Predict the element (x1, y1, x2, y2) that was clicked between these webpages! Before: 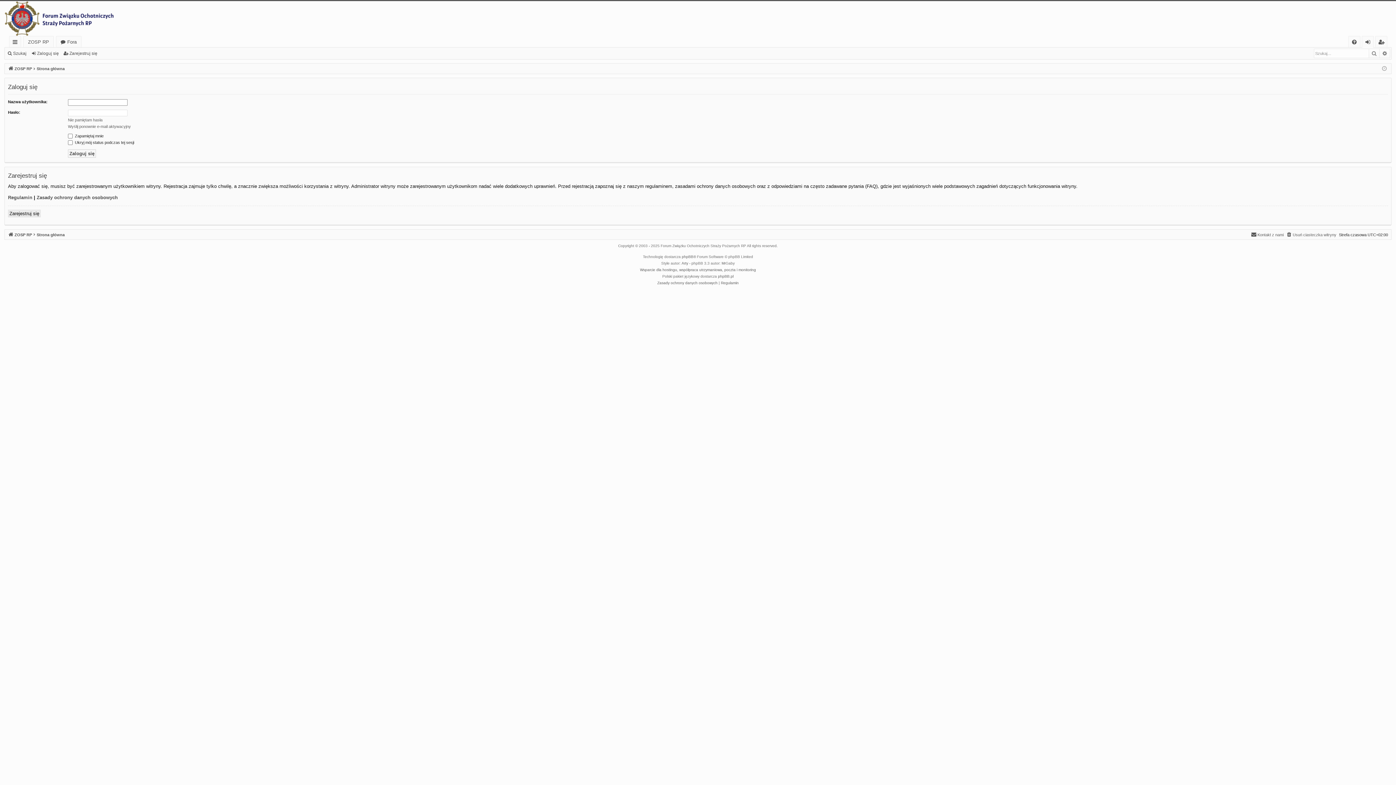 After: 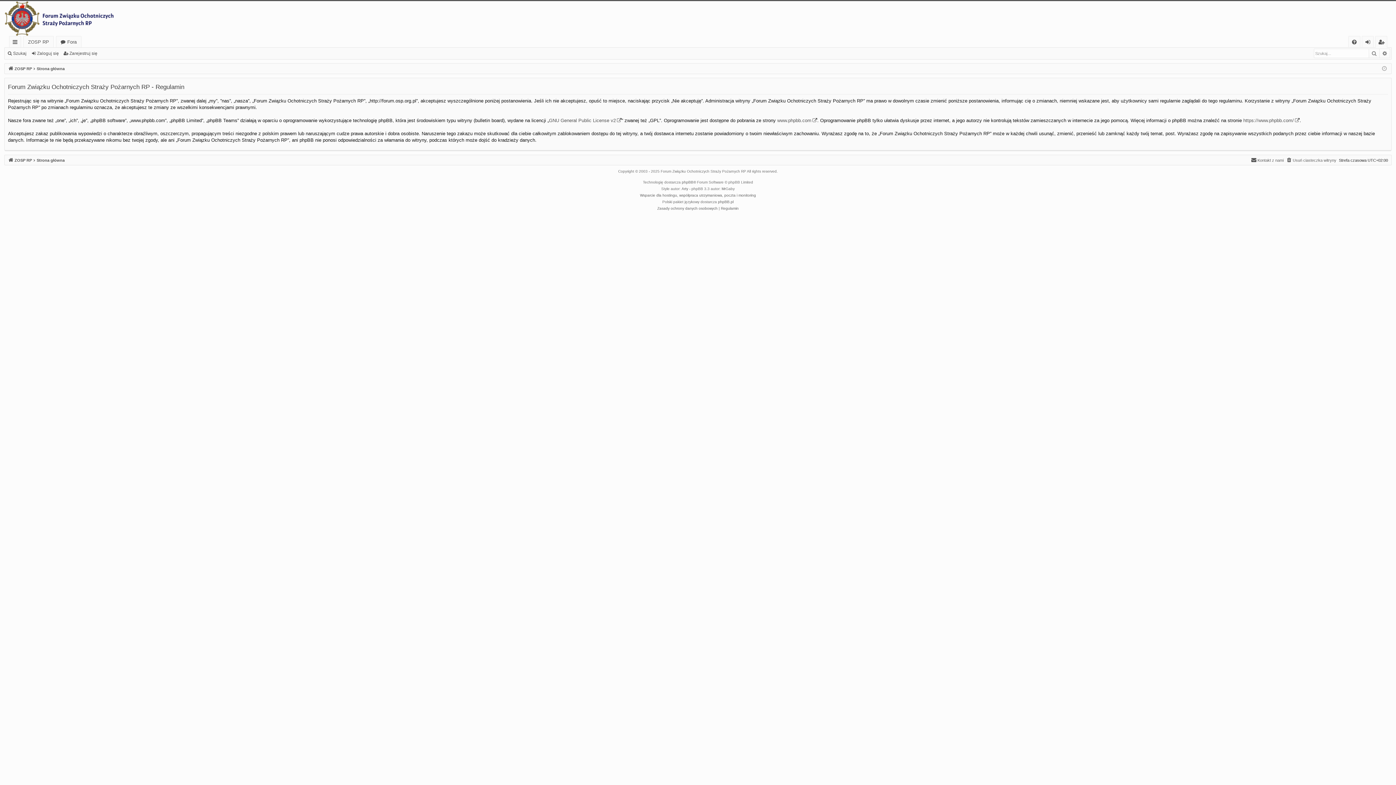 Action: bbox: (721, 279, 738, 286) label: Regulamin